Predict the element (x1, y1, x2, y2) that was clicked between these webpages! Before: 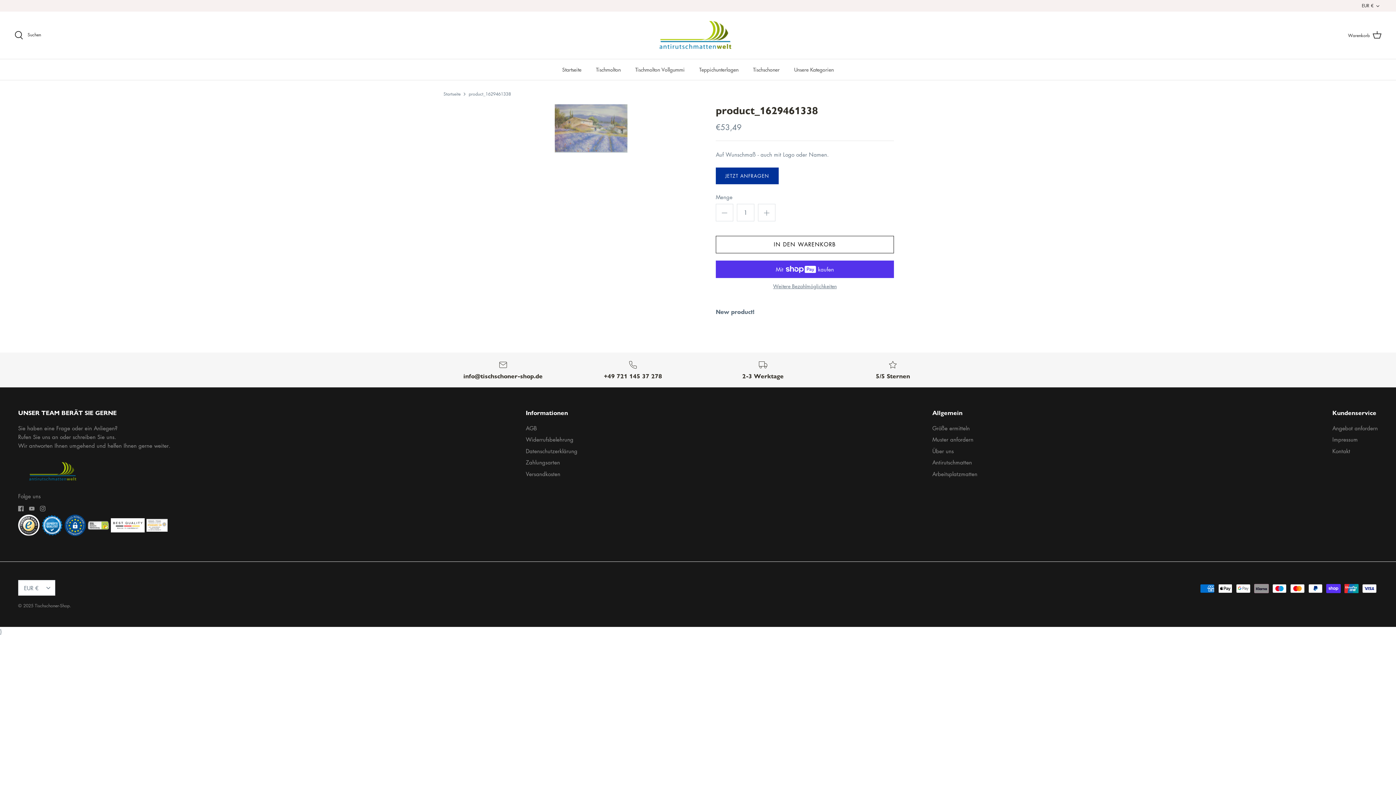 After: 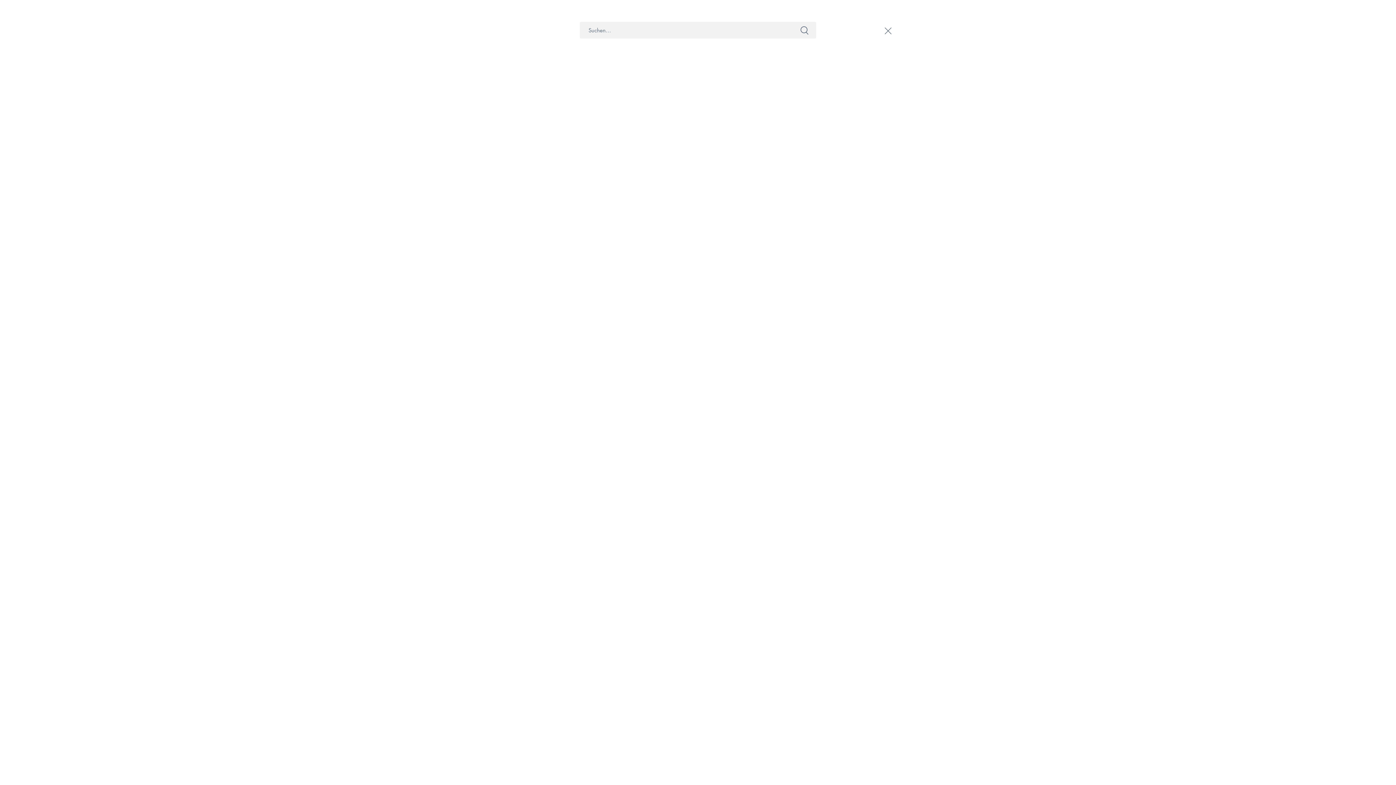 Action: bbox: (14, 30, 41, 39) label:  Suchen